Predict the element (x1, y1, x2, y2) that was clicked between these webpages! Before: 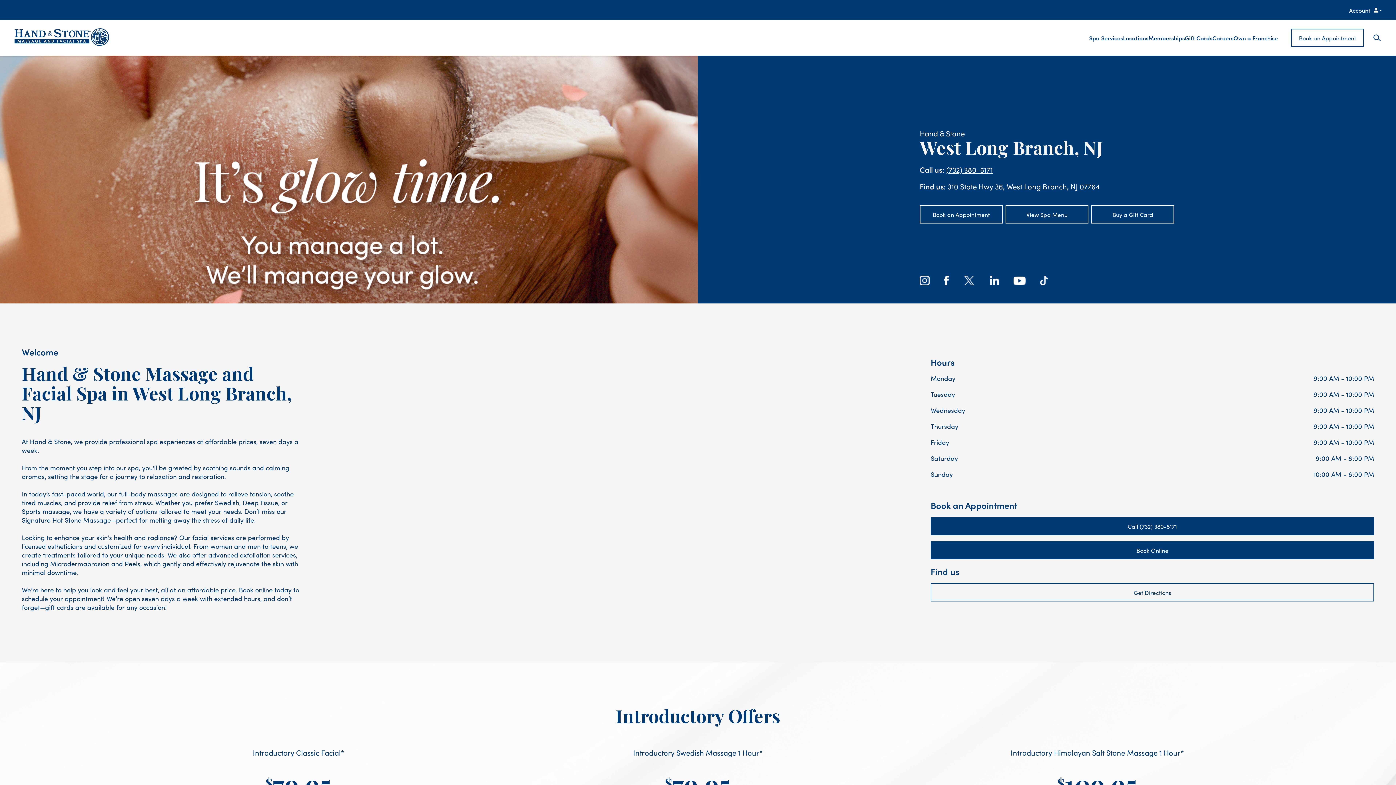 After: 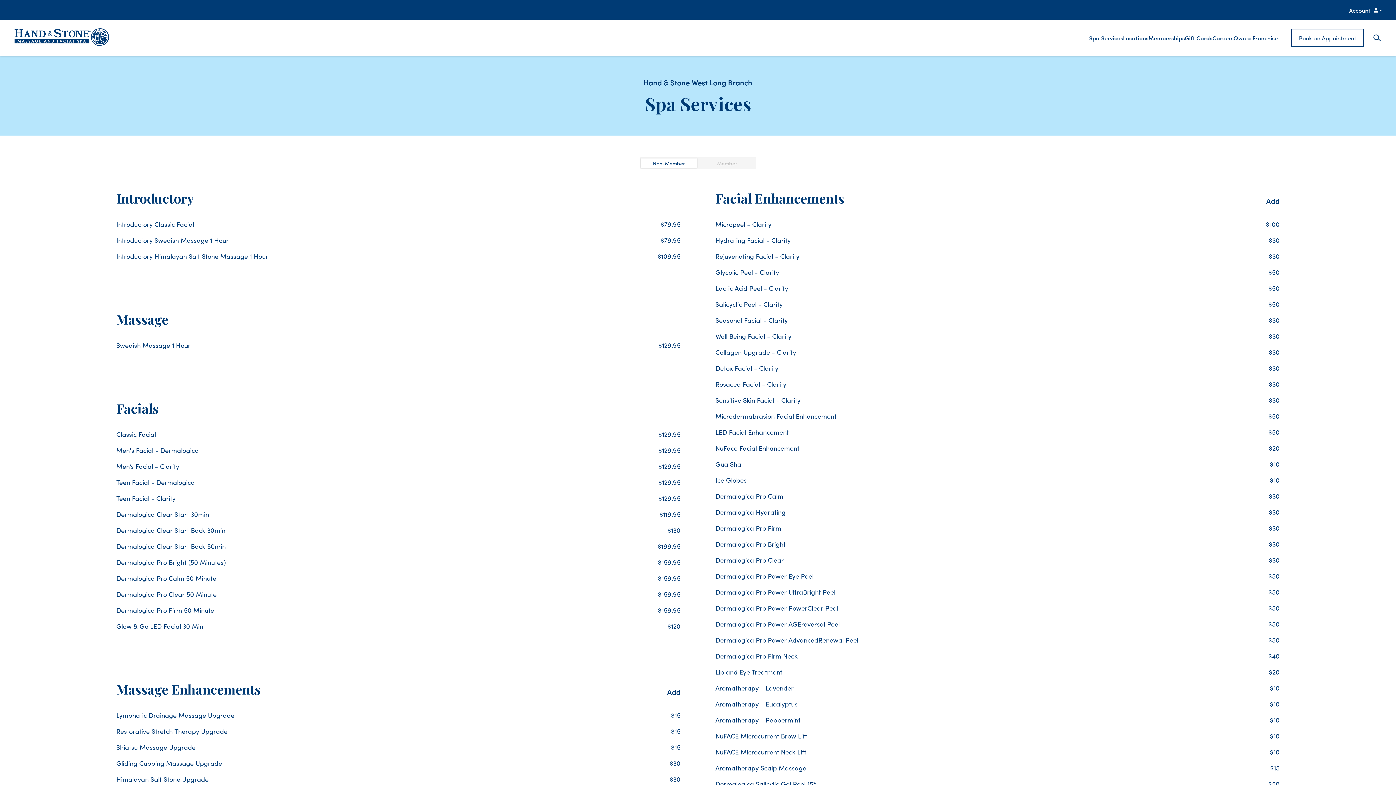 Action: bbox: (1005, 205, 1088, 223) label: View Spa Menu